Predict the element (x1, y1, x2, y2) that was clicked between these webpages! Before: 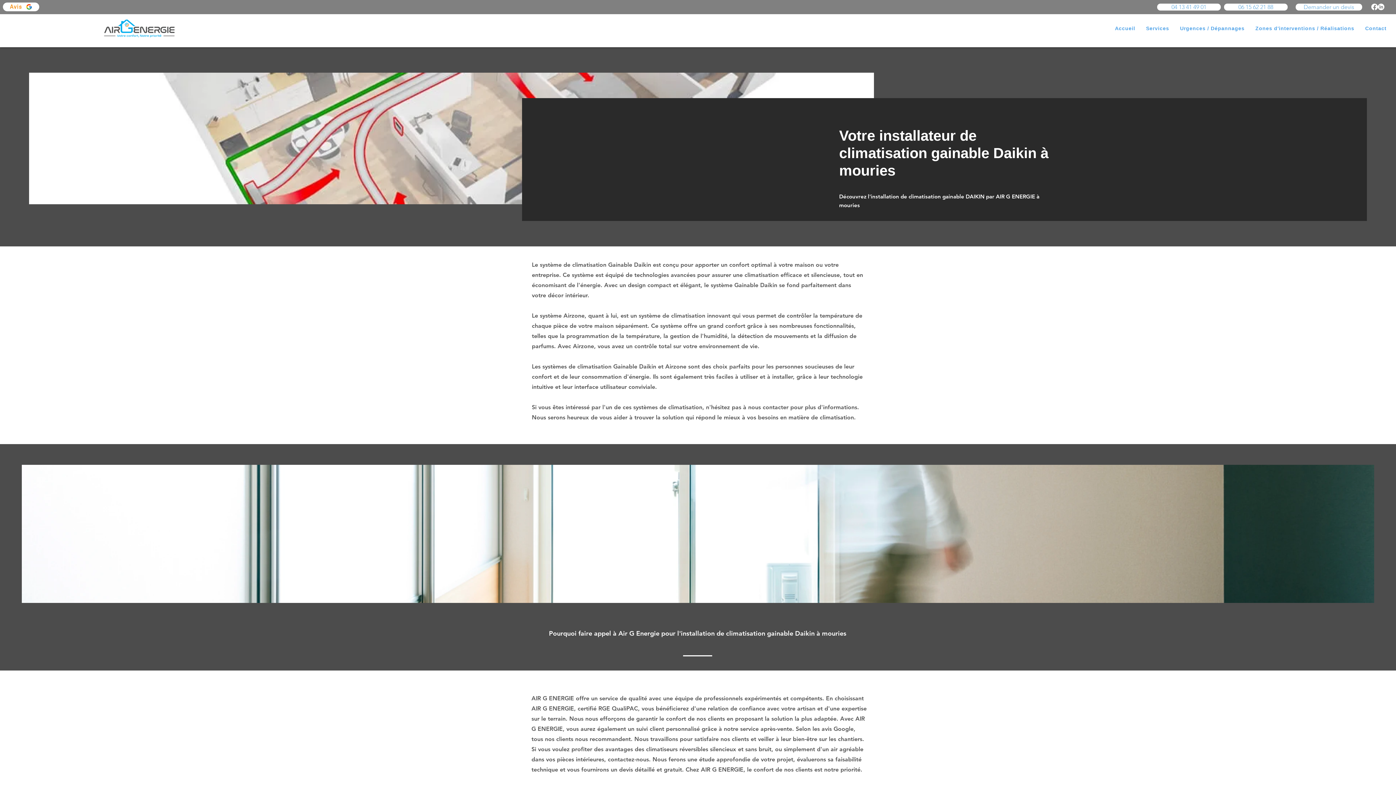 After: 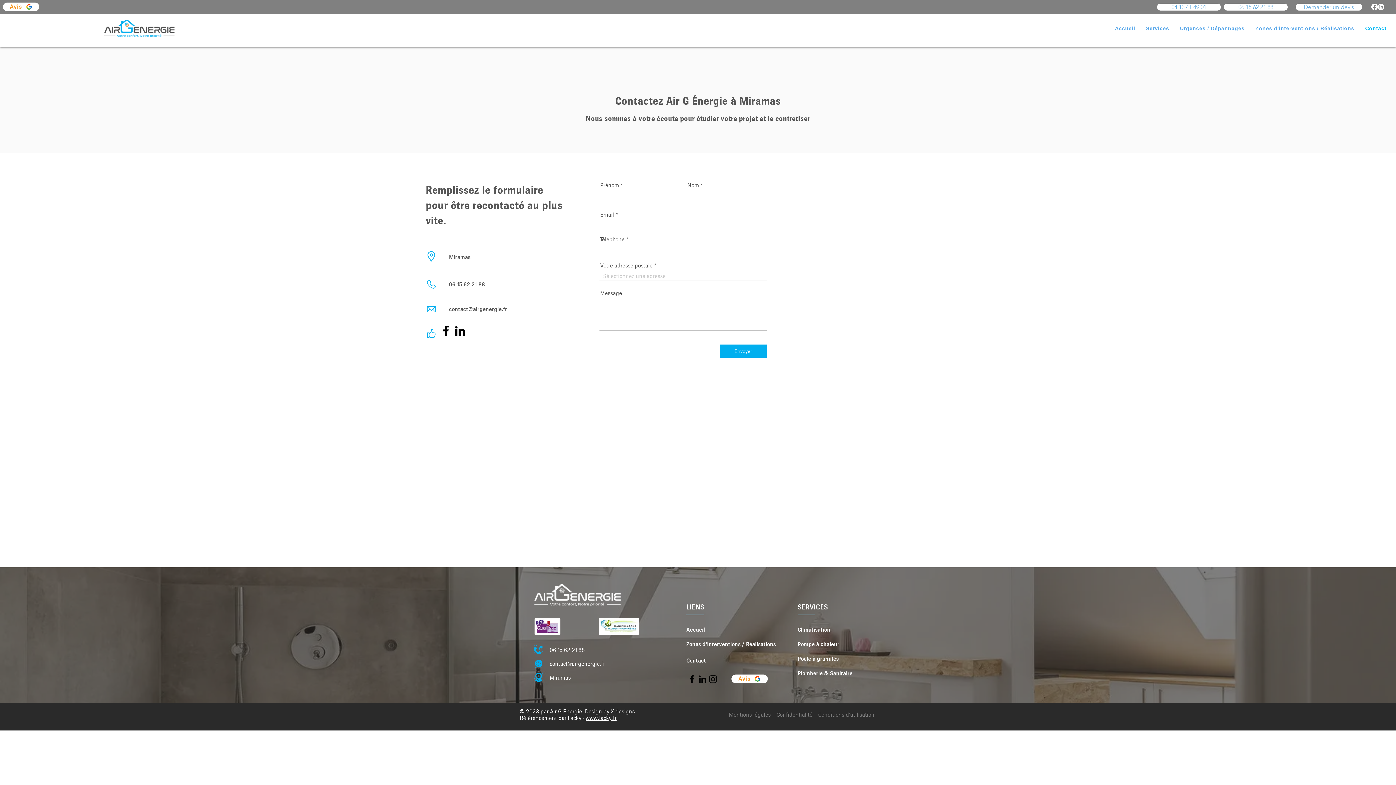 Action: label: Demander un devis bbox: (1296, 3, 1362, 10)